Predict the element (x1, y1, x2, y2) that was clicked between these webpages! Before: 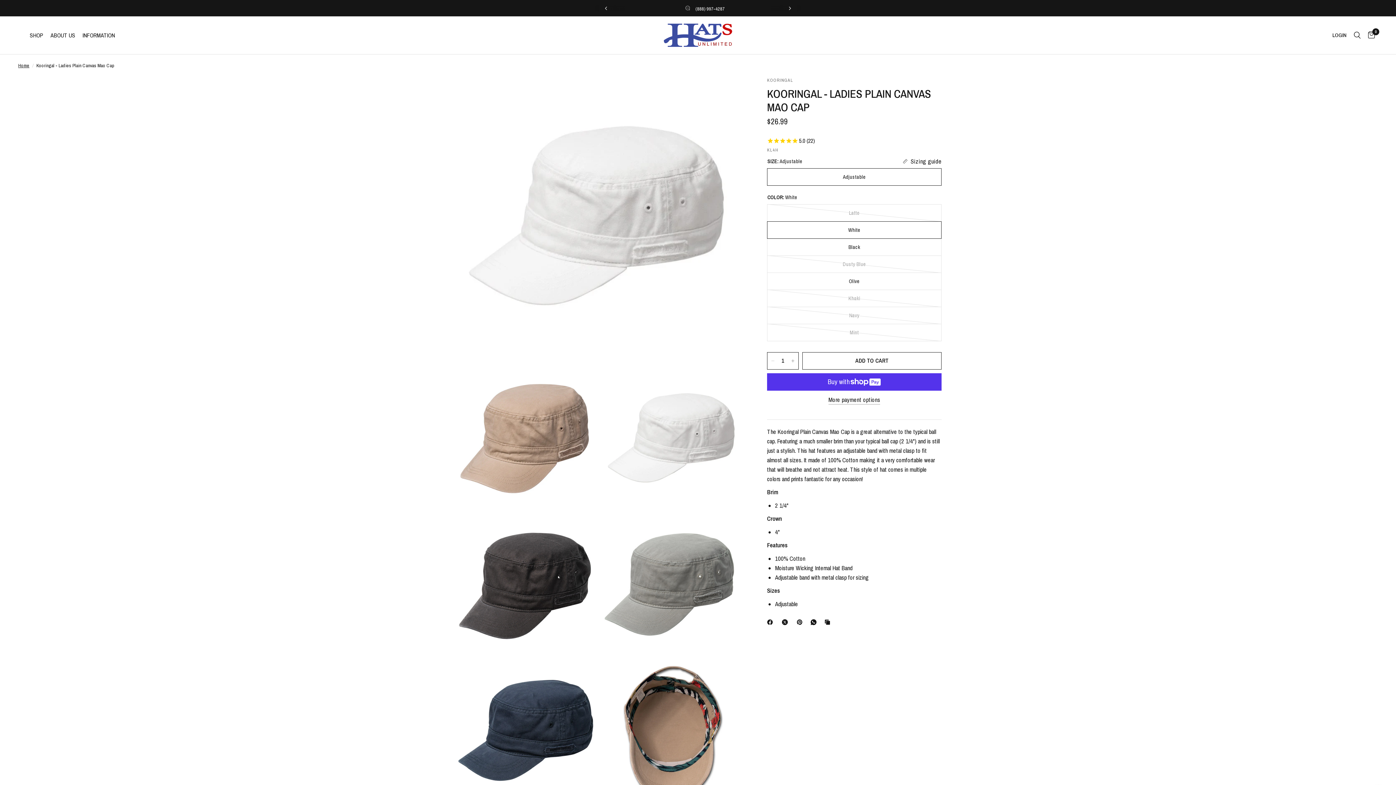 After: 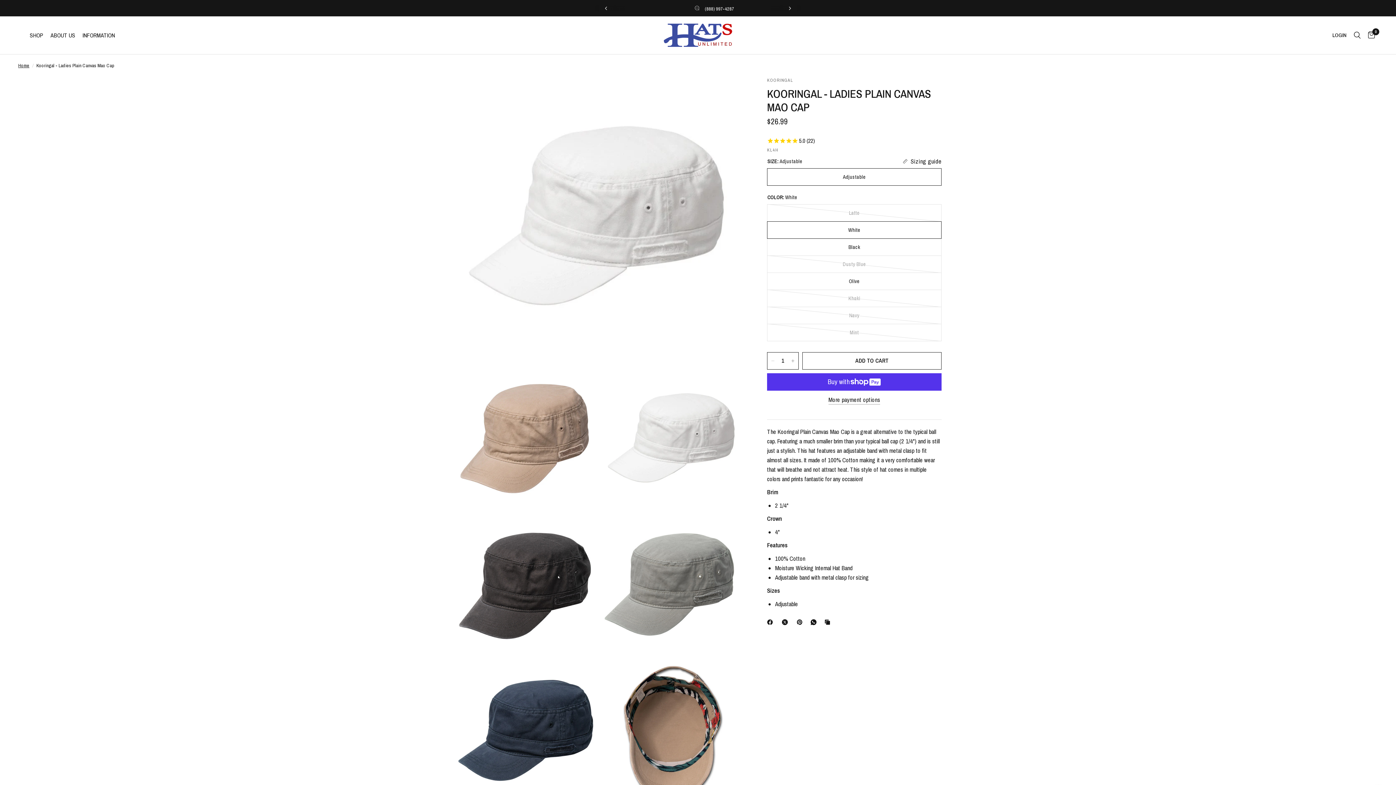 Action: bbox: (824, 618, 833, 626) label: Copied to clipboard